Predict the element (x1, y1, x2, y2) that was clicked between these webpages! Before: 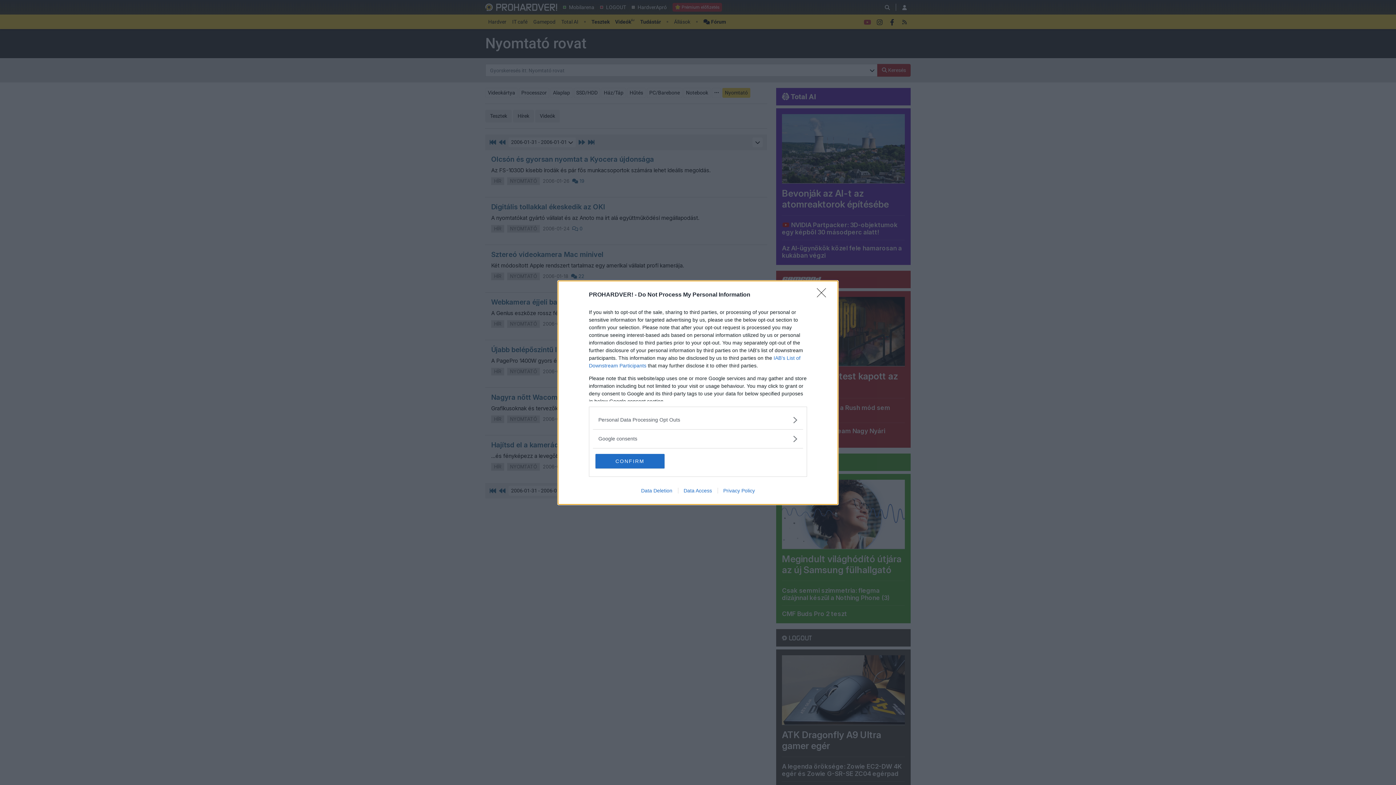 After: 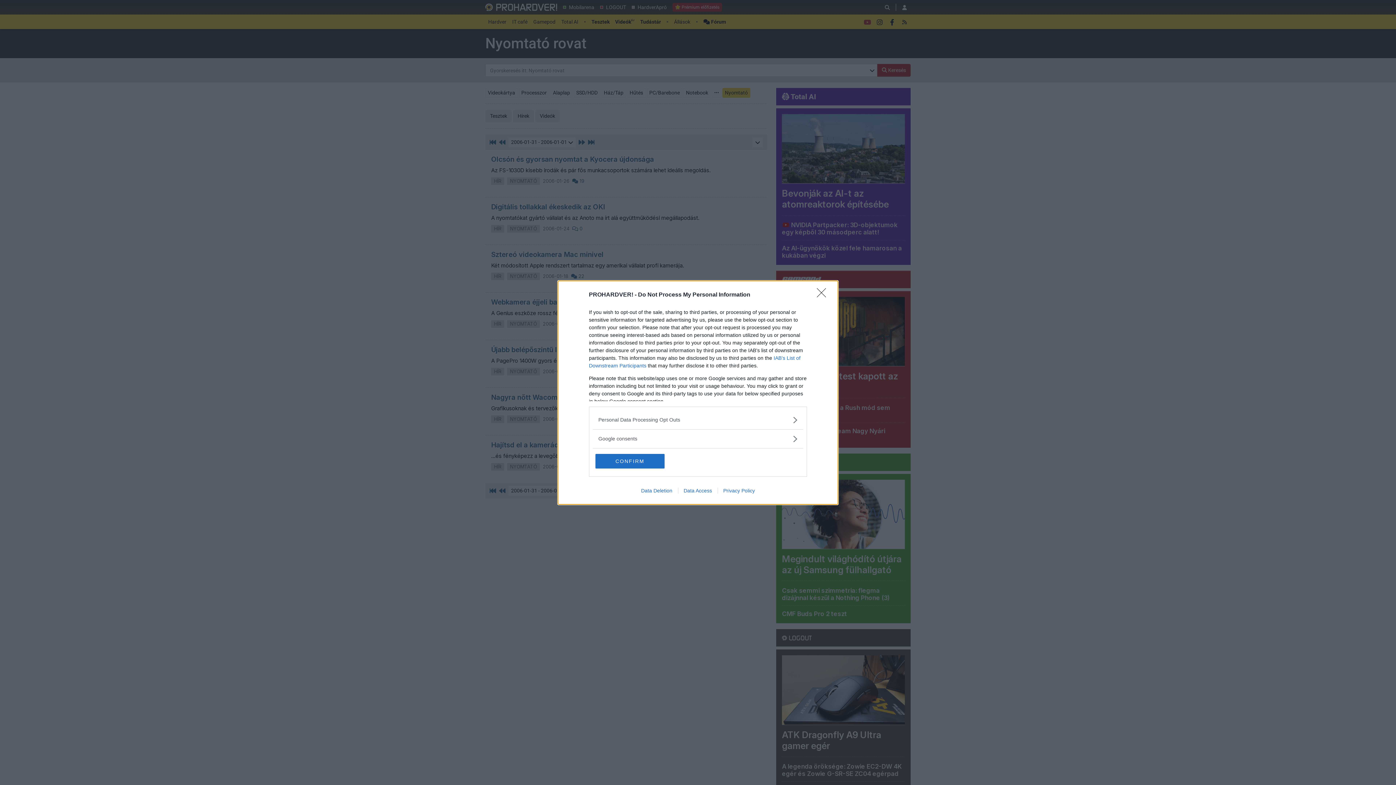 Action: bbox: (717, 487, 760, 493) label: Privacy Policy